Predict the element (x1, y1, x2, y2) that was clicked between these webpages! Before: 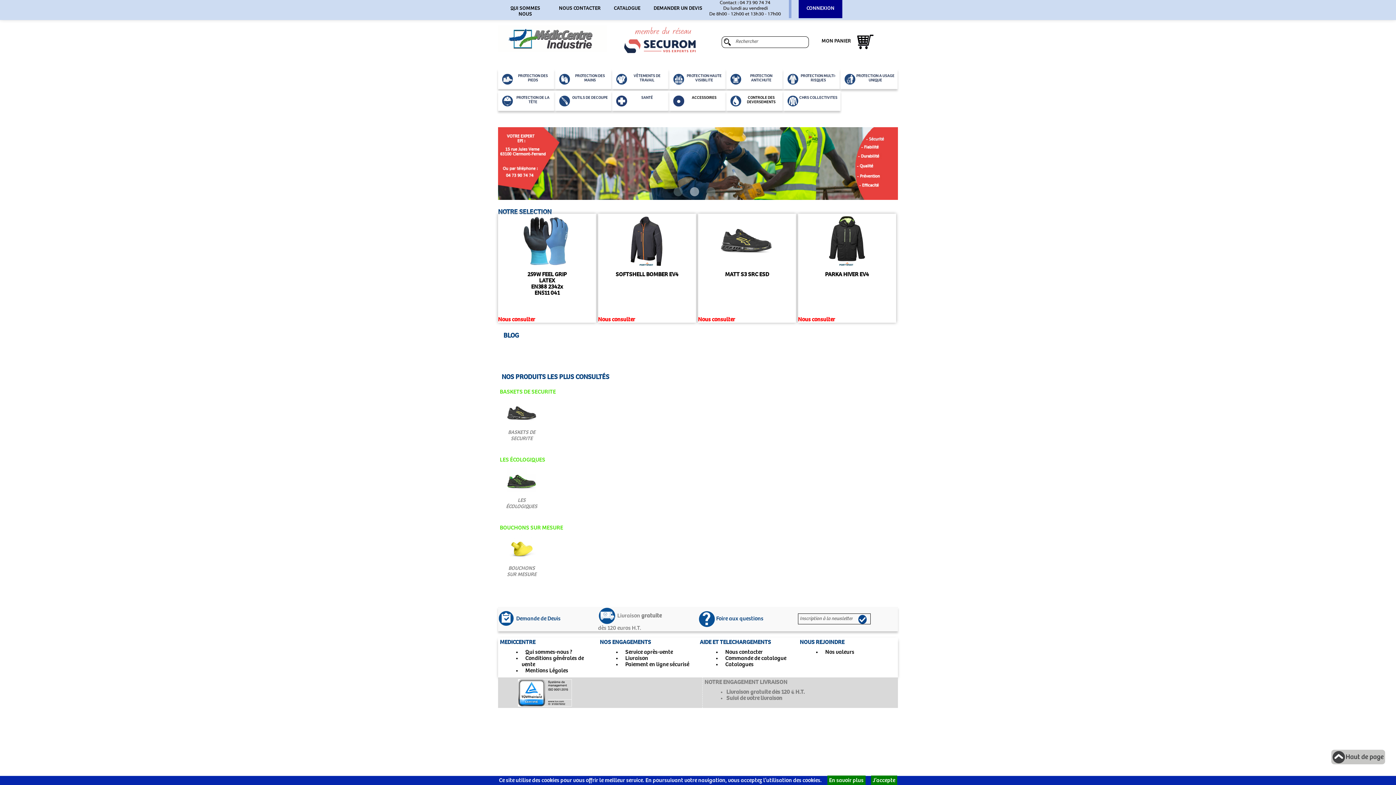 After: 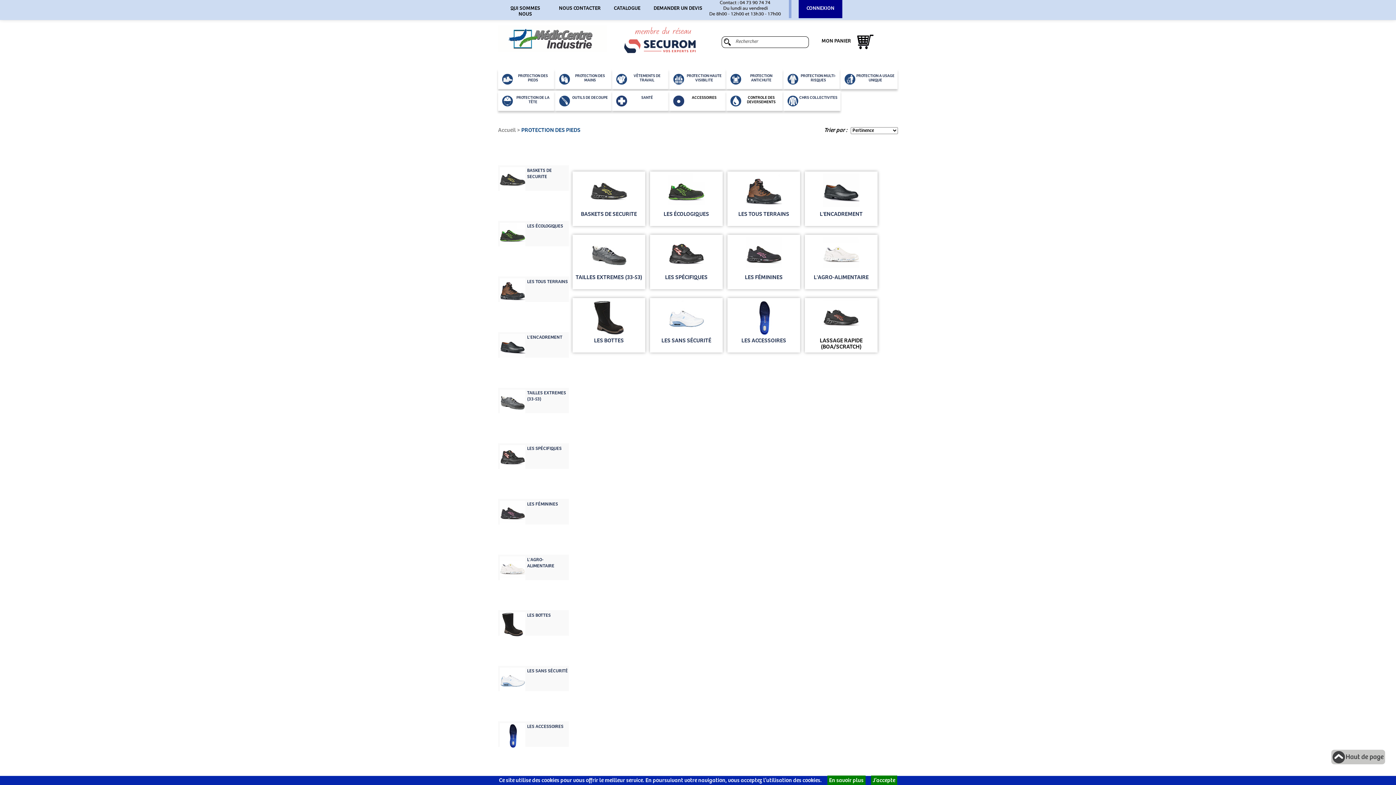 Action: bbox: (498, 72, 555, 78) label: PROTECTION DES PIEDS